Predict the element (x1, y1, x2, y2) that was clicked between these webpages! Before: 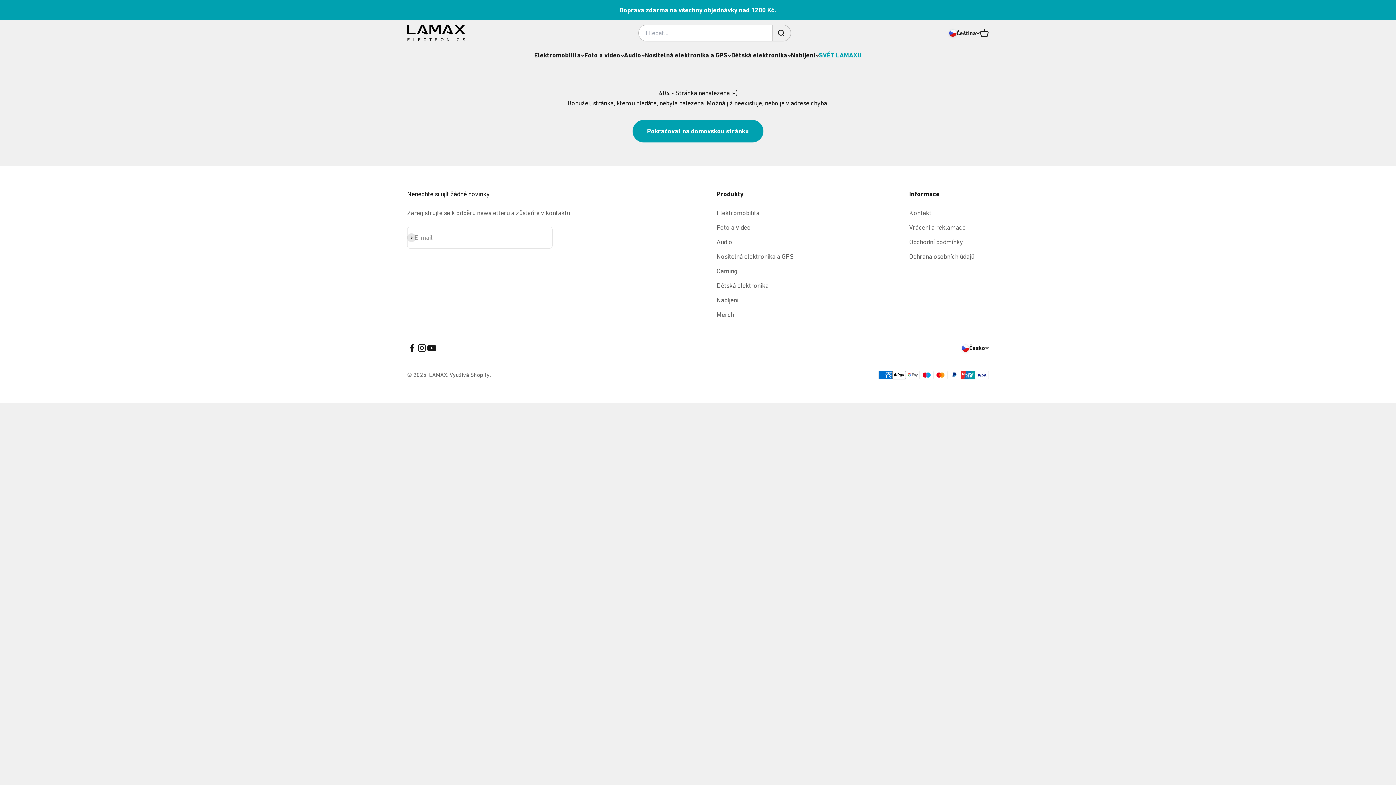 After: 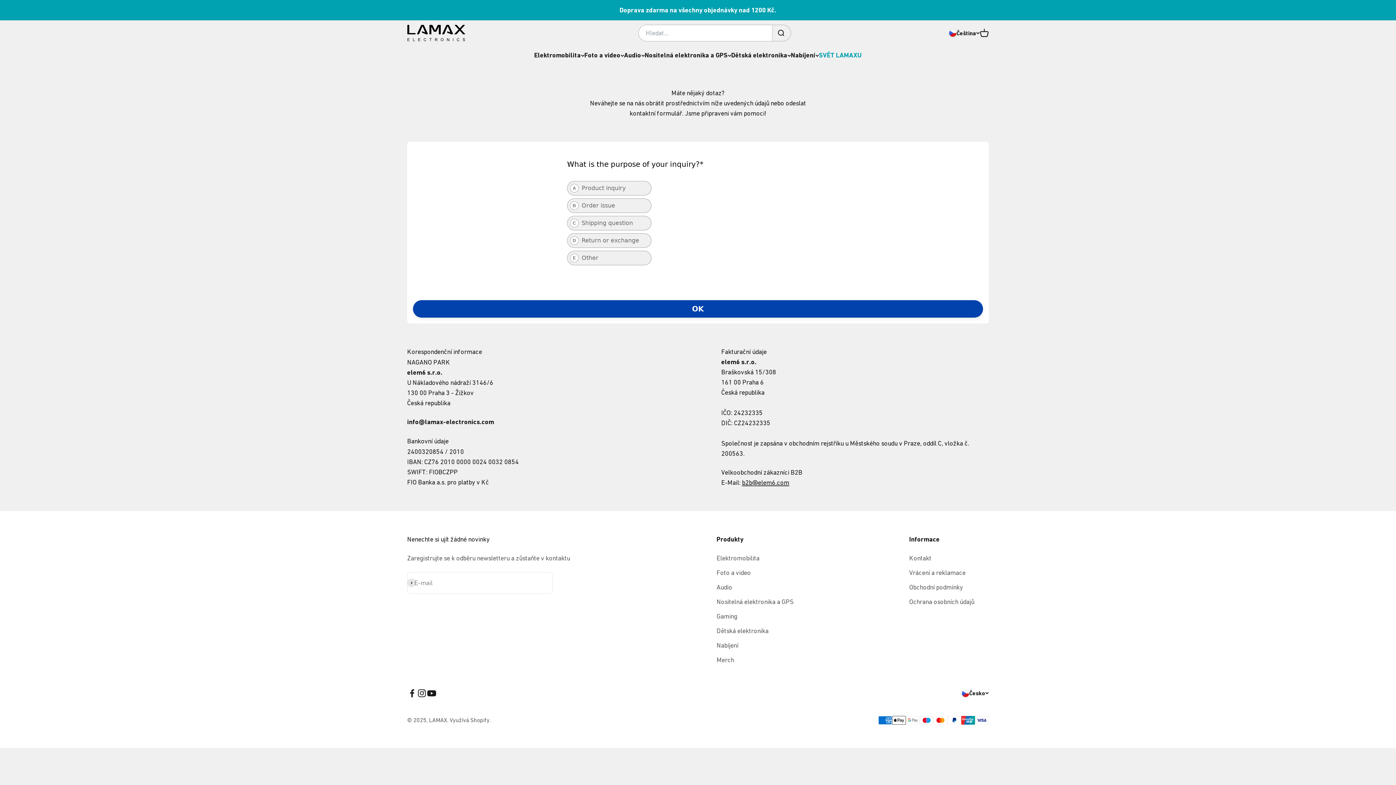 Action: bbox: (909, 208, 931, 218) label: Kontakt